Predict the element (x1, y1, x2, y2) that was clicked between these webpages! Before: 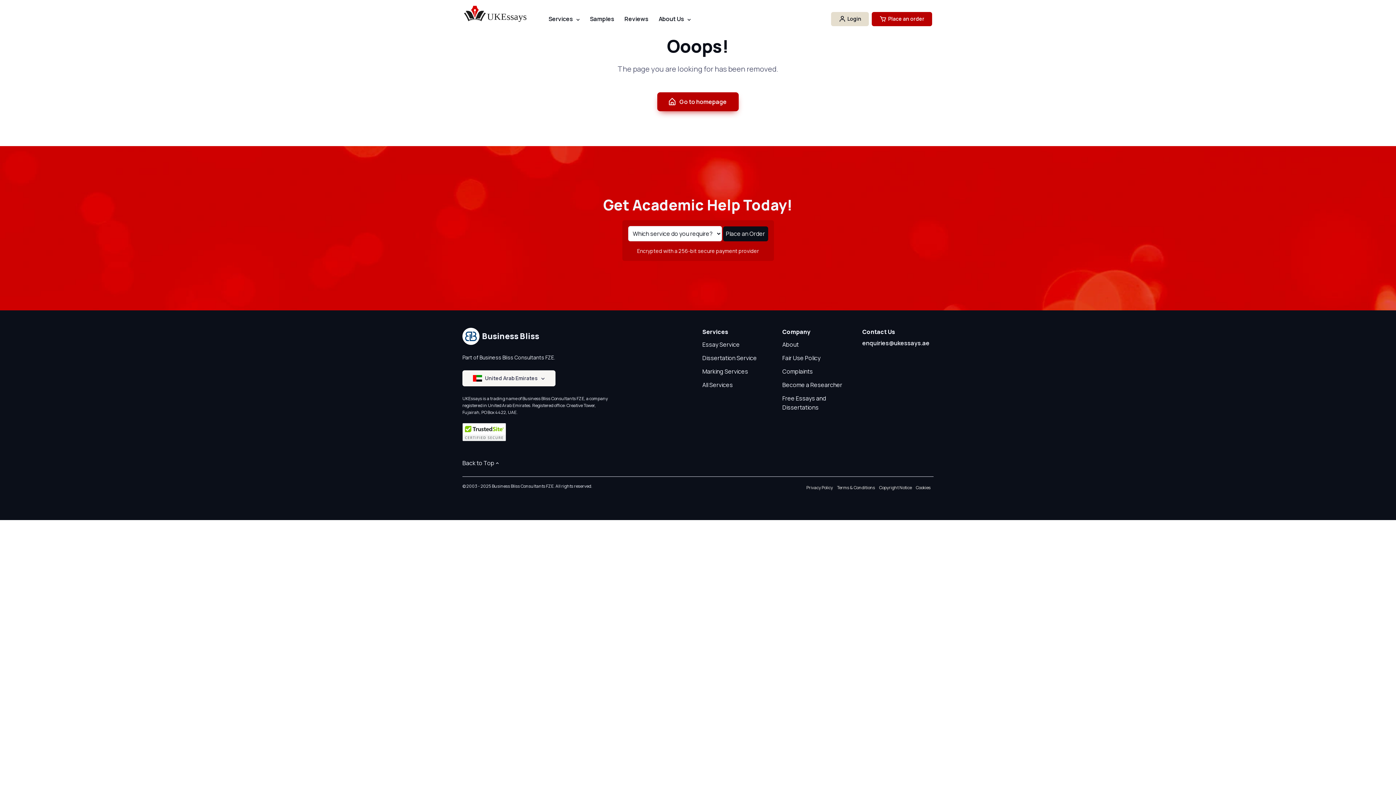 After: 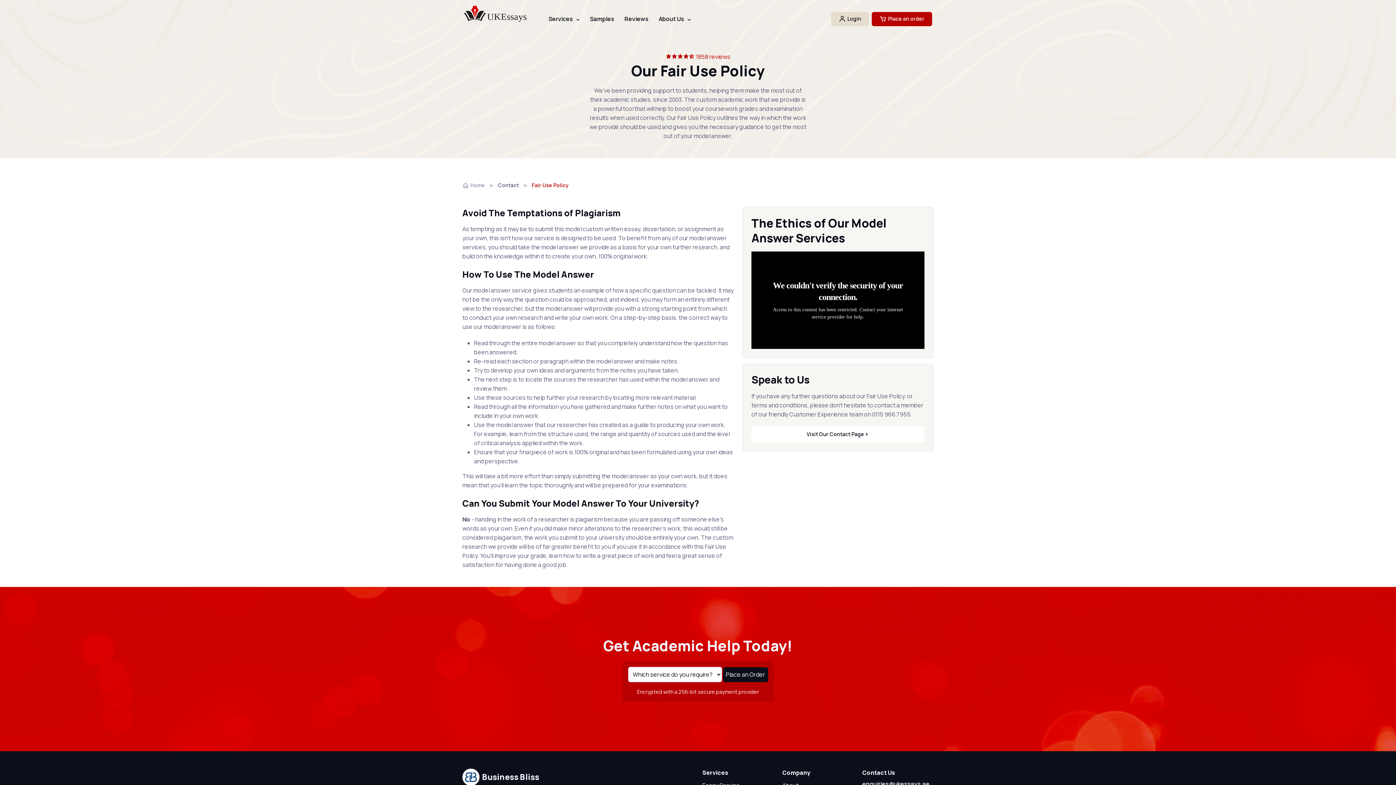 Action: bbox: (782, 352, 820, 365) label: Fair Use Policy